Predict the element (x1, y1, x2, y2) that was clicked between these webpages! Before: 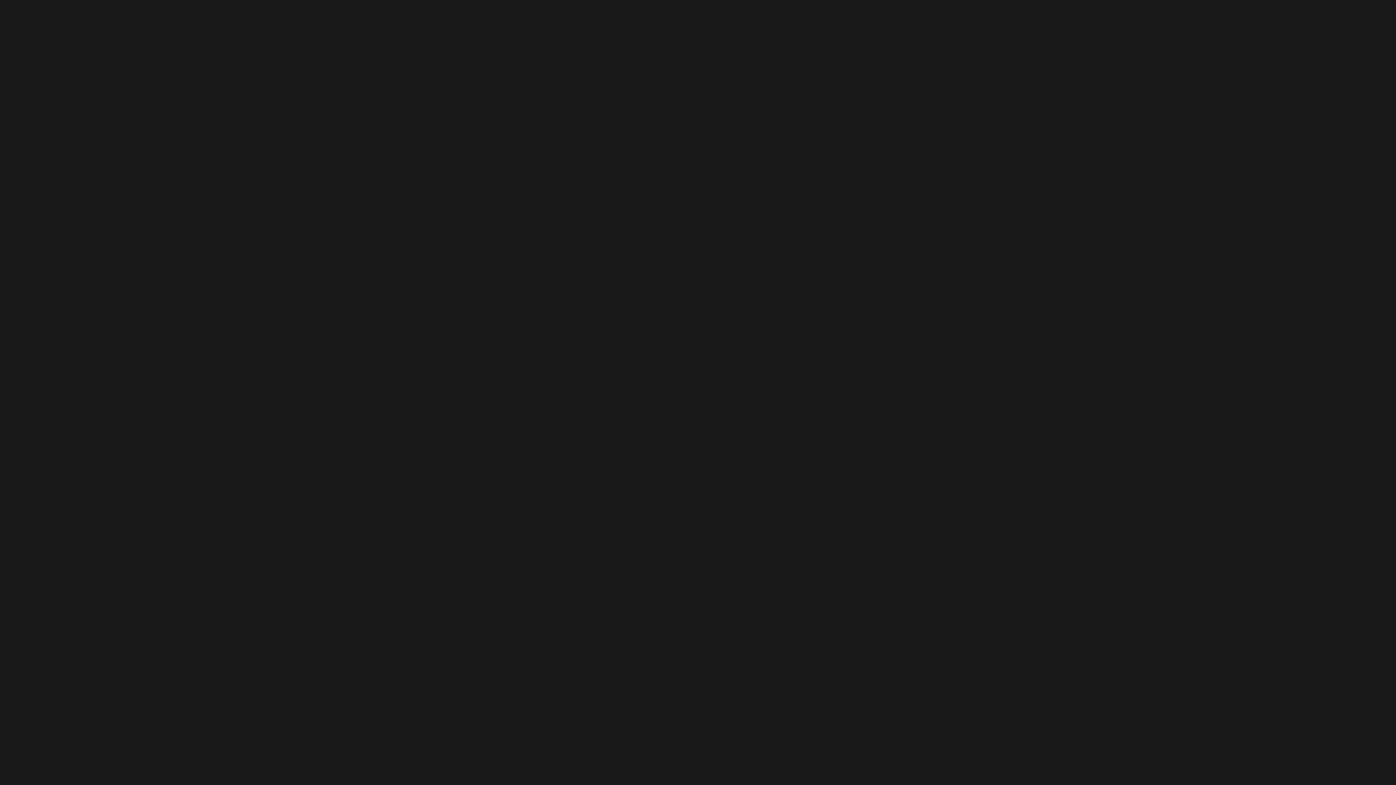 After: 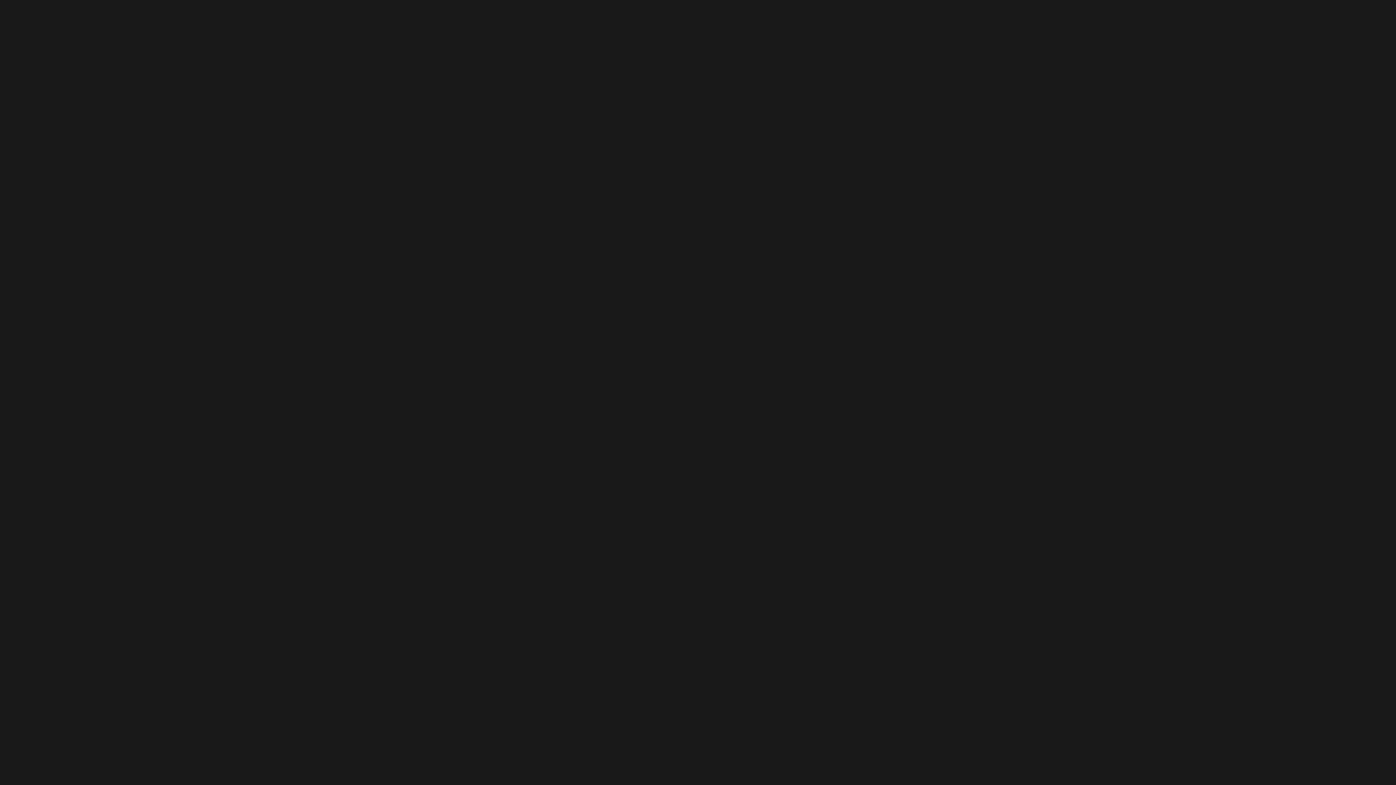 Action: label:   bbox: (507, 0, 508, 6)